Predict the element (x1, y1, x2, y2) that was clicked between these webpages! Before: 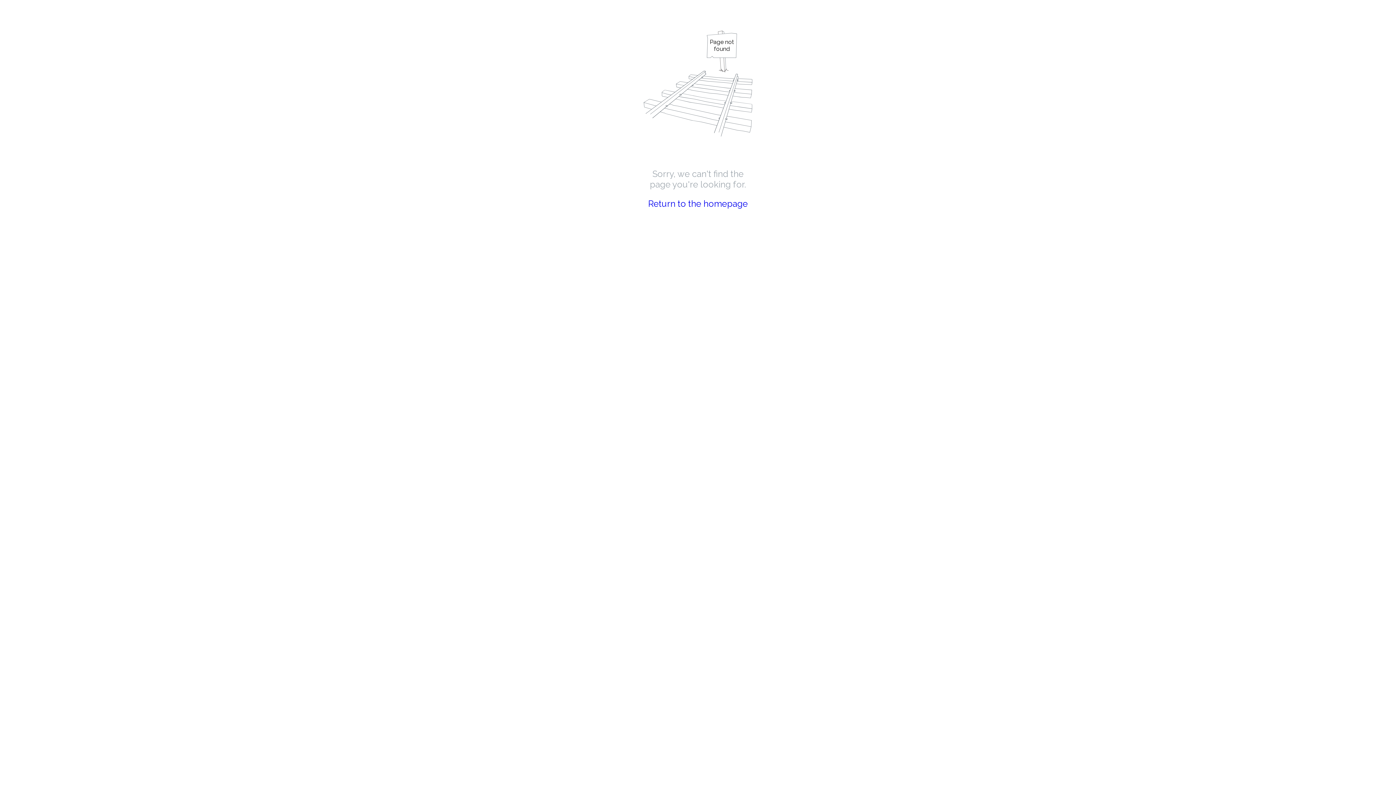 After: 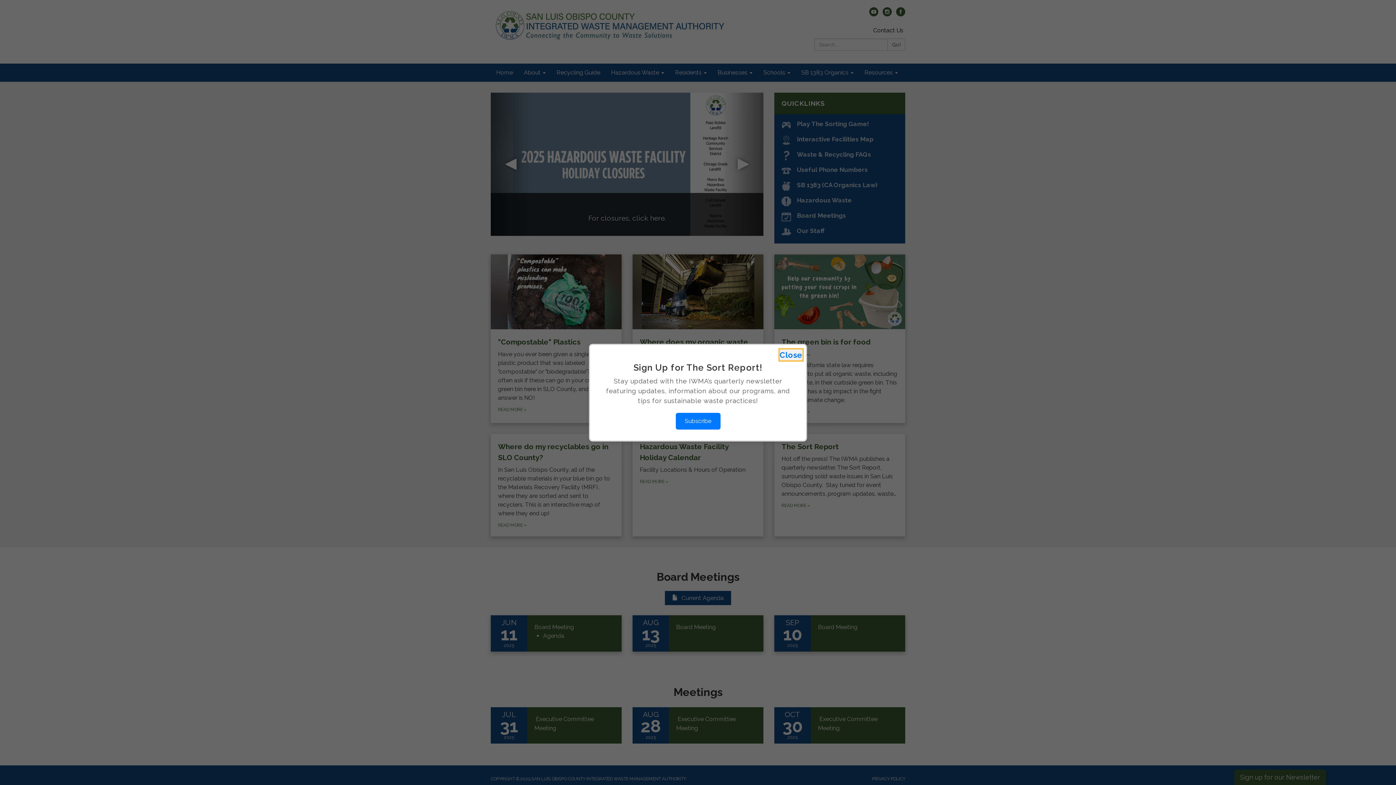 Action: label: Return to the homepage bbox: (648, 198, 748, 209)